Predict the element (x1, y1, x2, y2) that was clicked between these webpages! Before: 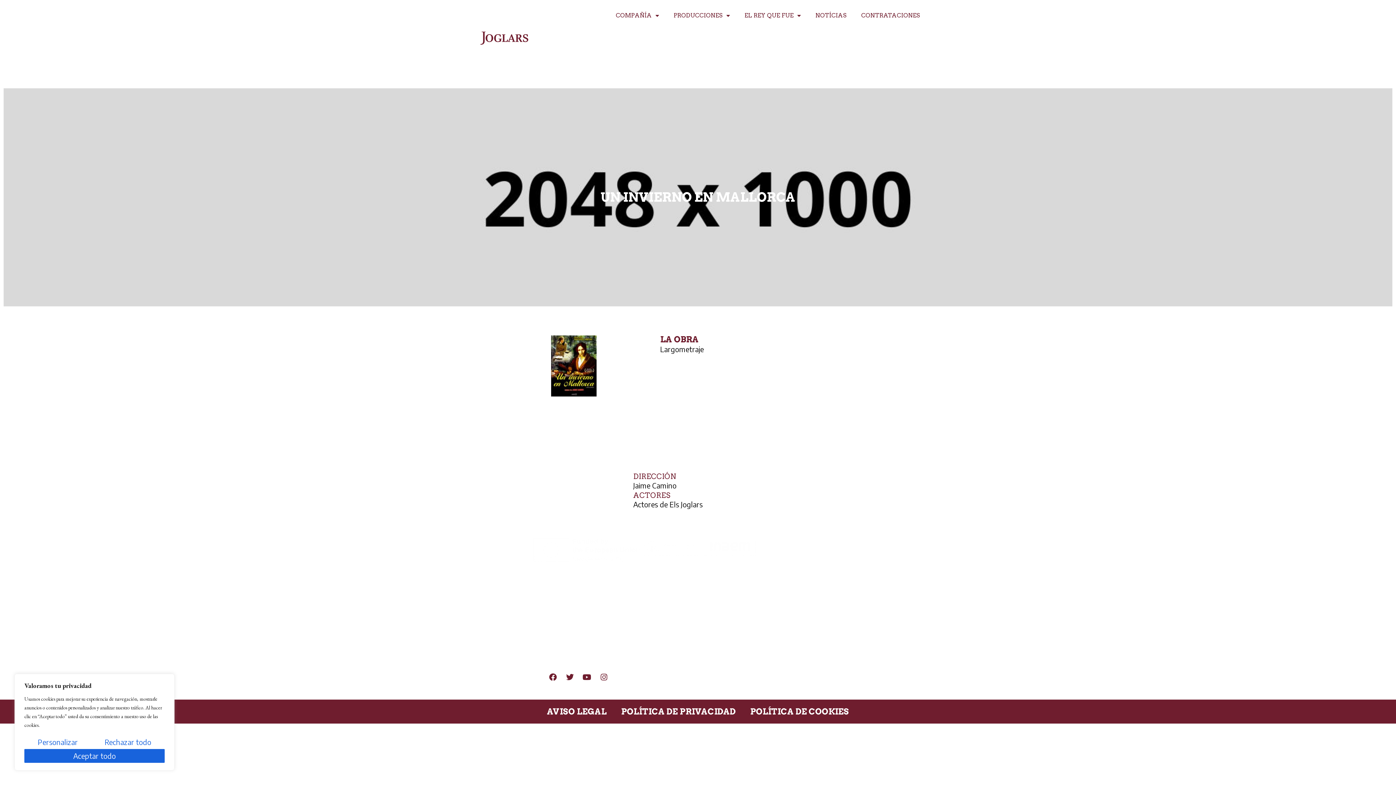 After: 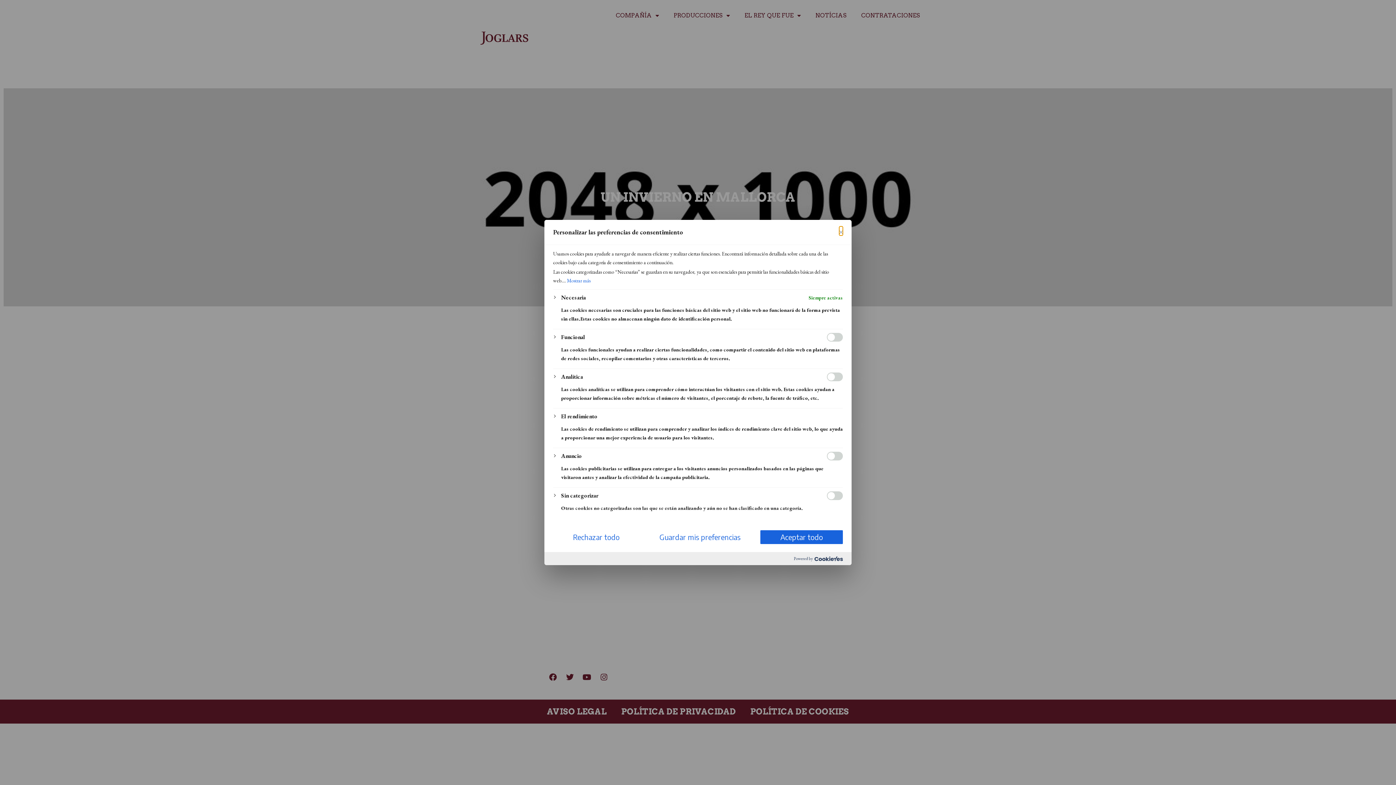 Action: label: Personalizar bbox: (24, 735, 91, 749)